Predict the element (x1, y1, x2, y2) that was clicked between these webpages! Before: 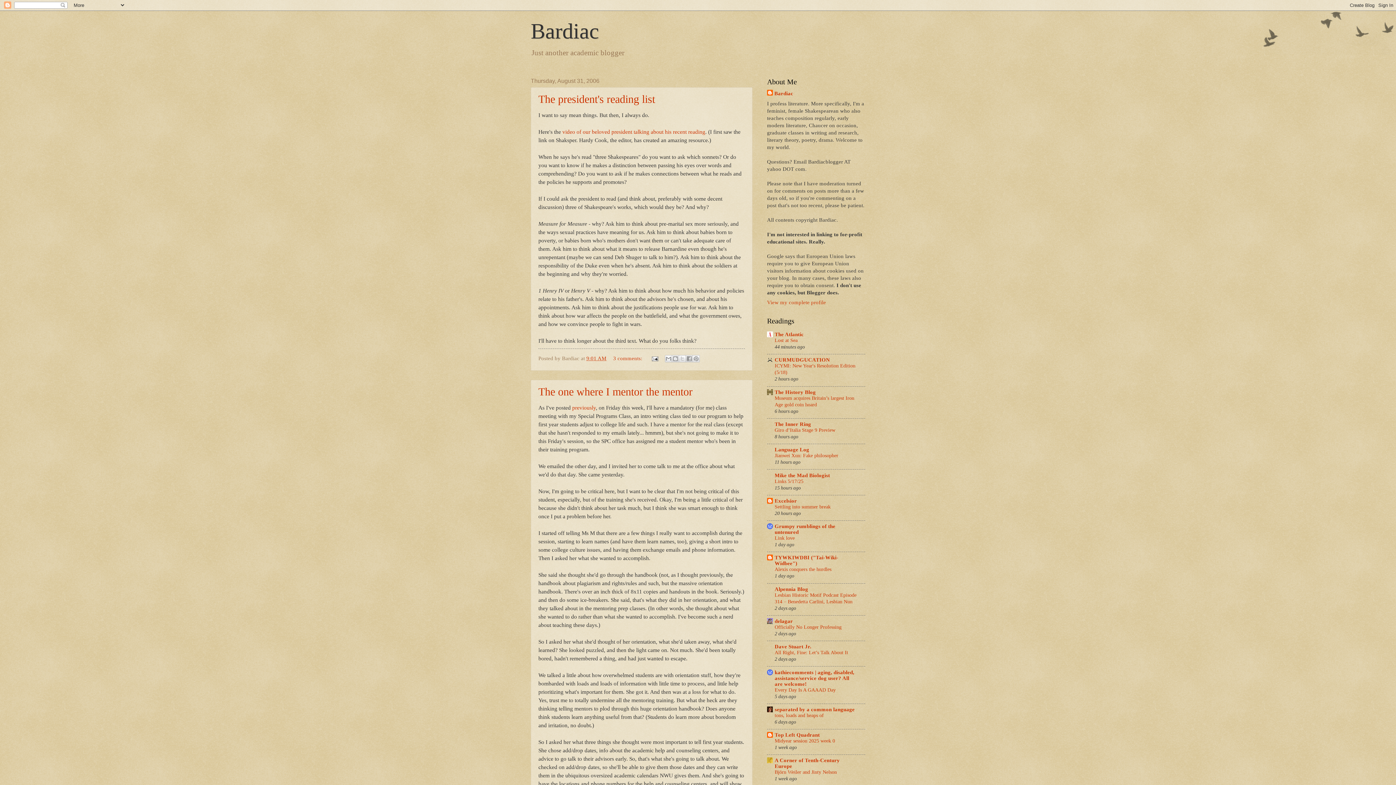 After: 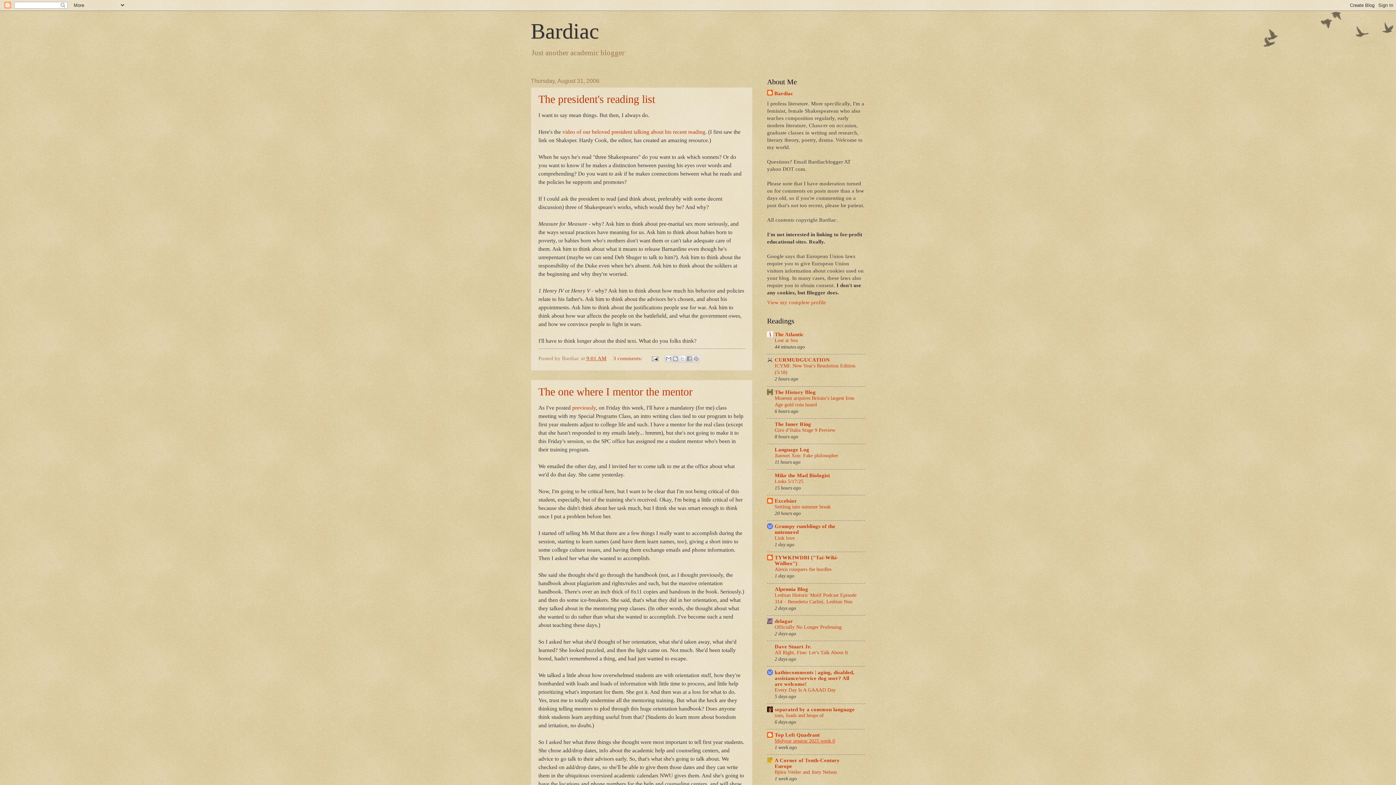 Action: bbox: (774, 738, 835, 744) label: Midyear session 2025 week 0